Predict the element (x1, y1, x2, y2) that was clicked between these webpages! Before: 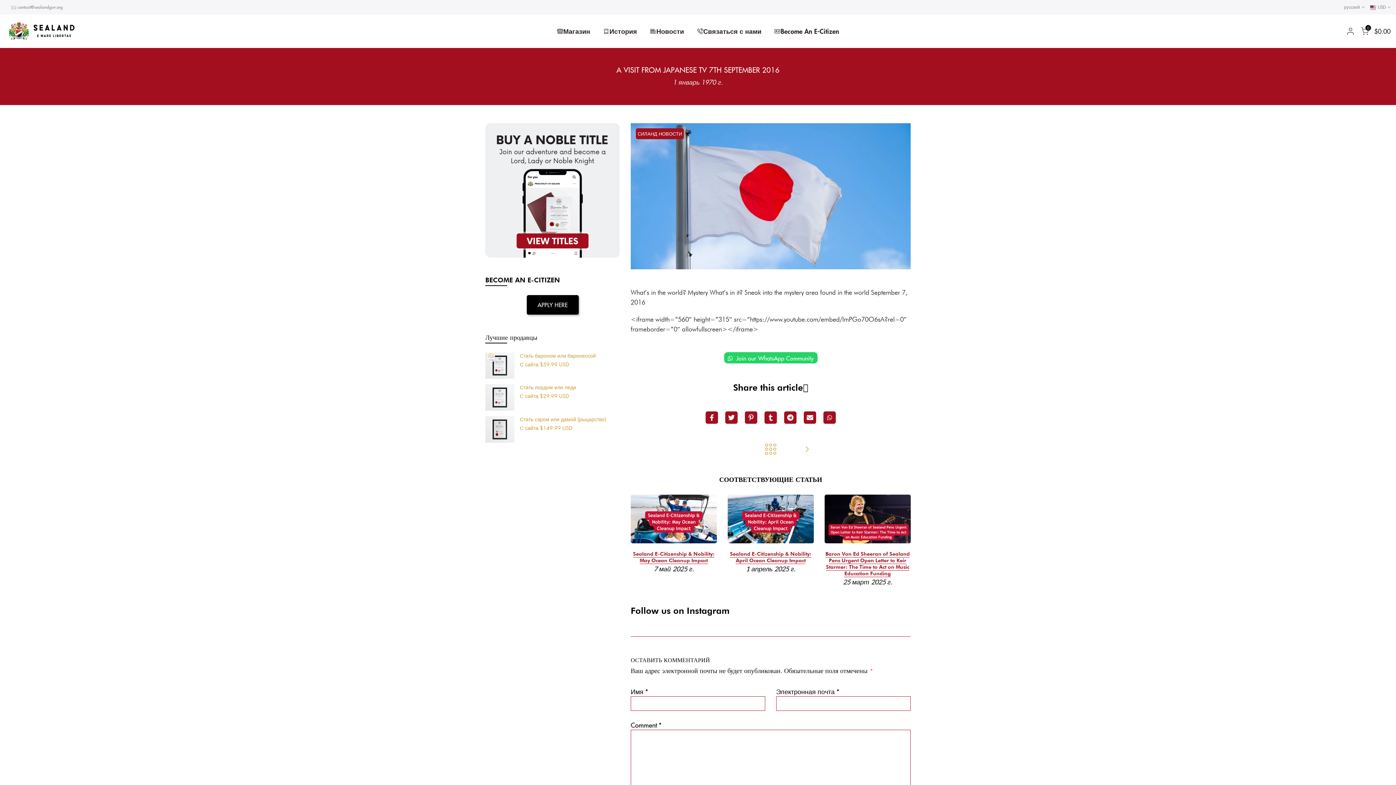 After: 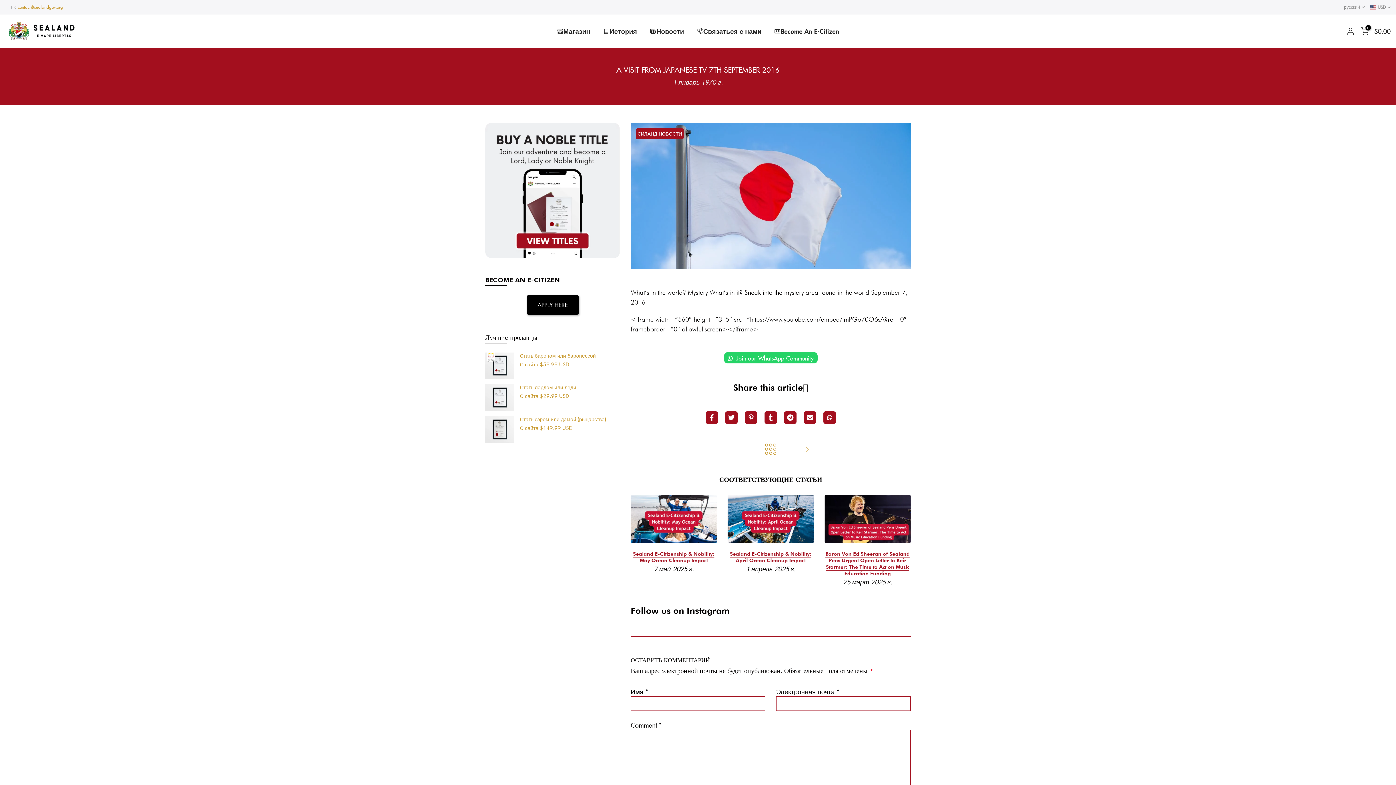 Action: bbox: (17, 3, 62, 10) label: contact@sealandgov.org